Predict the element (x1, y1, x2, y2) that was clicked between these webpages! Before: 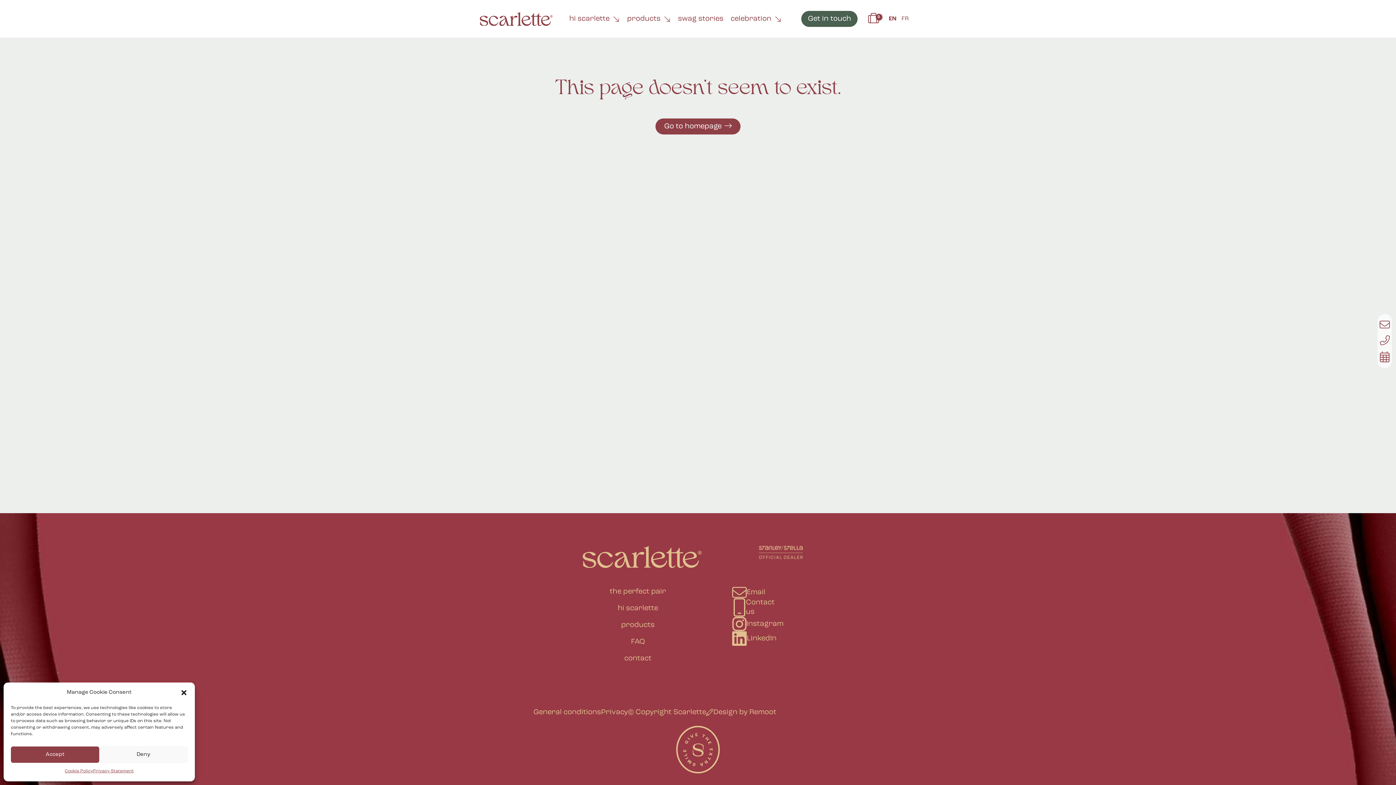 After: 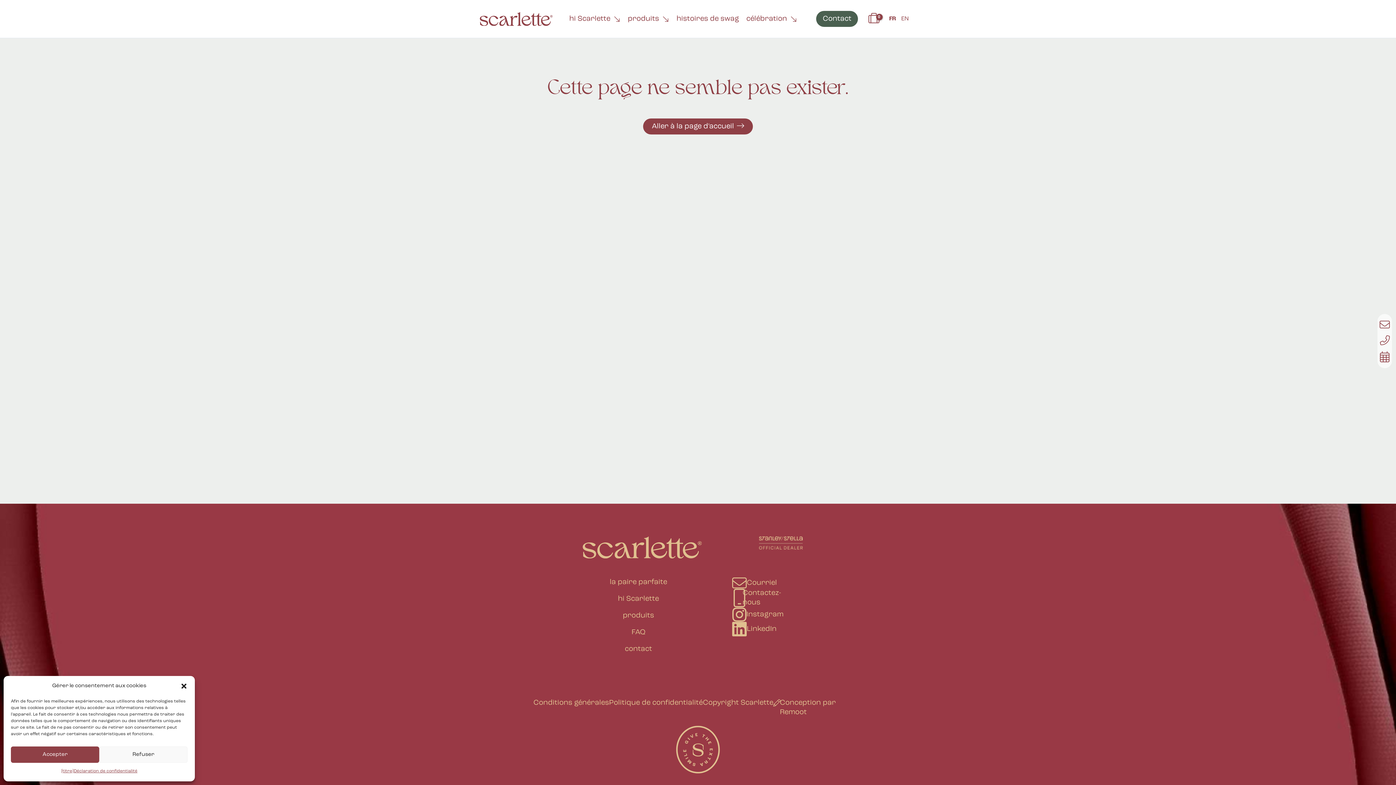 Action: bbox: (898, 16, 912, 21) label: FR